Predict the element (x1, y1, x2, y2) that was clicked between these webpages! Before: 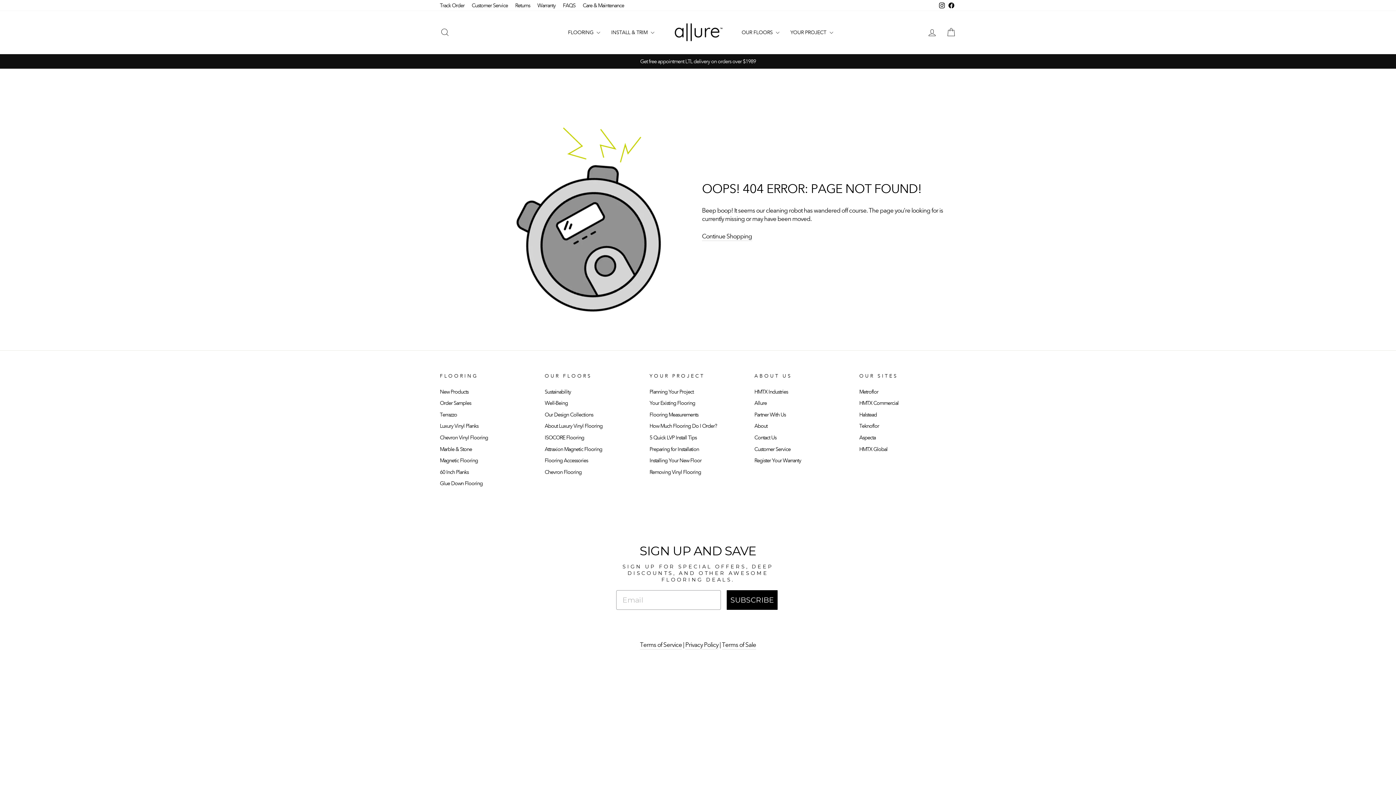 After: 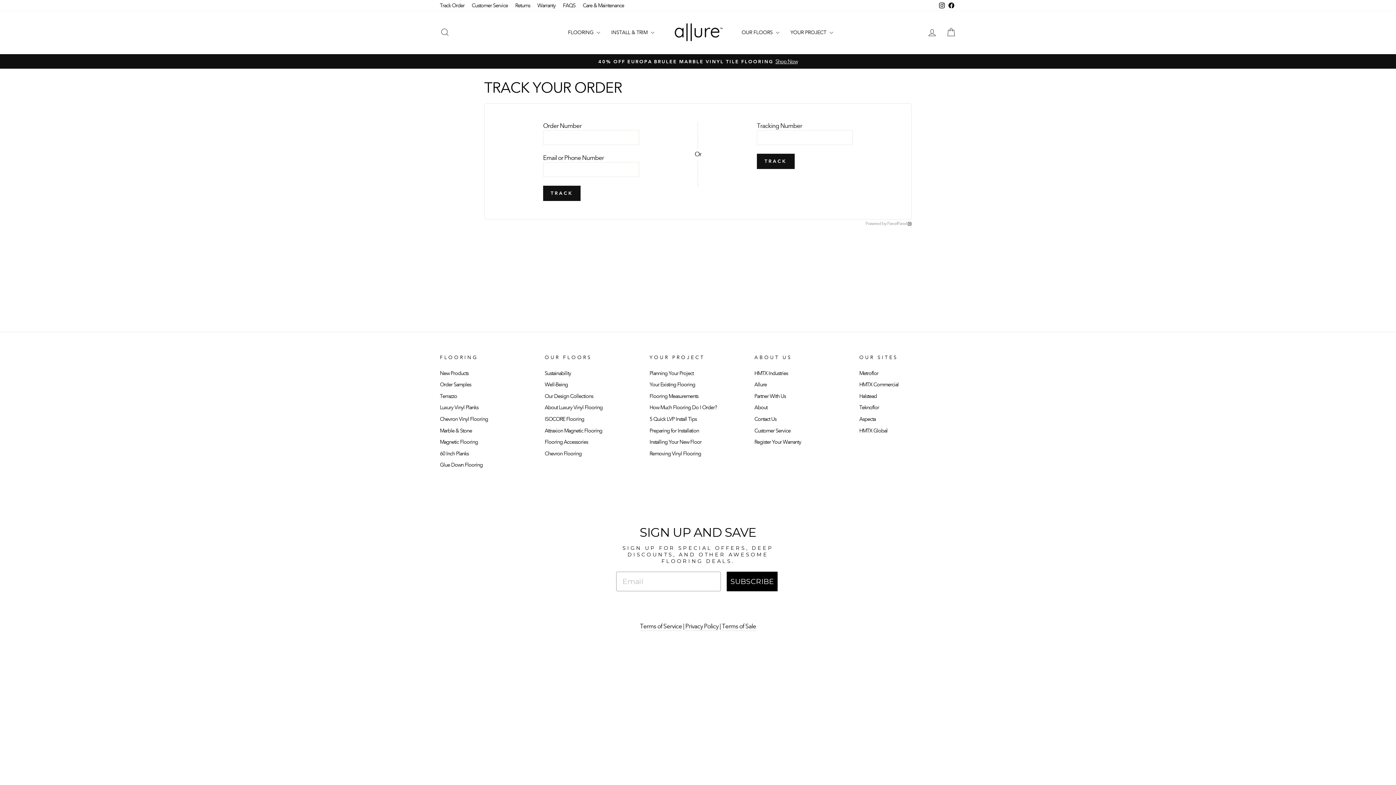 Action: bbox: (436, 0, 468, 10) label: Track Order